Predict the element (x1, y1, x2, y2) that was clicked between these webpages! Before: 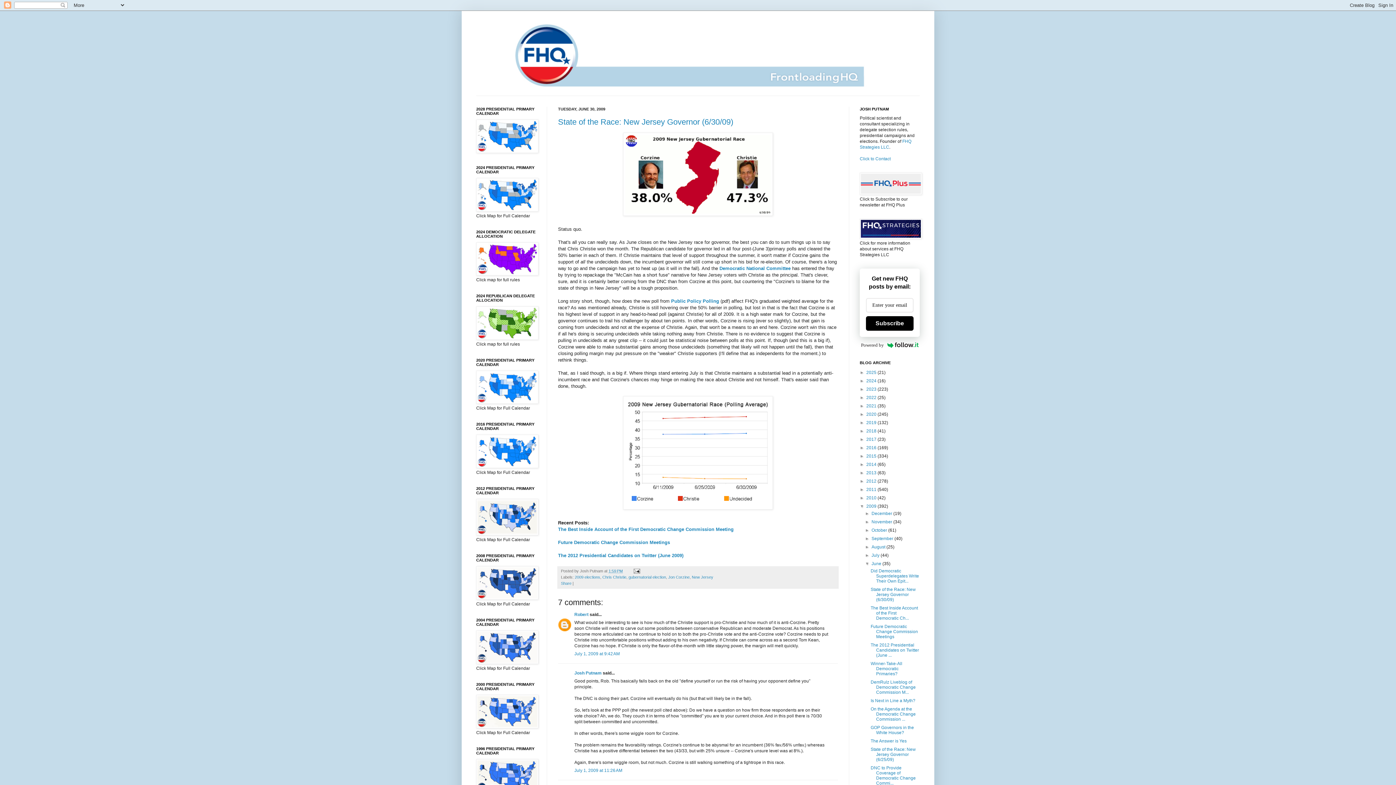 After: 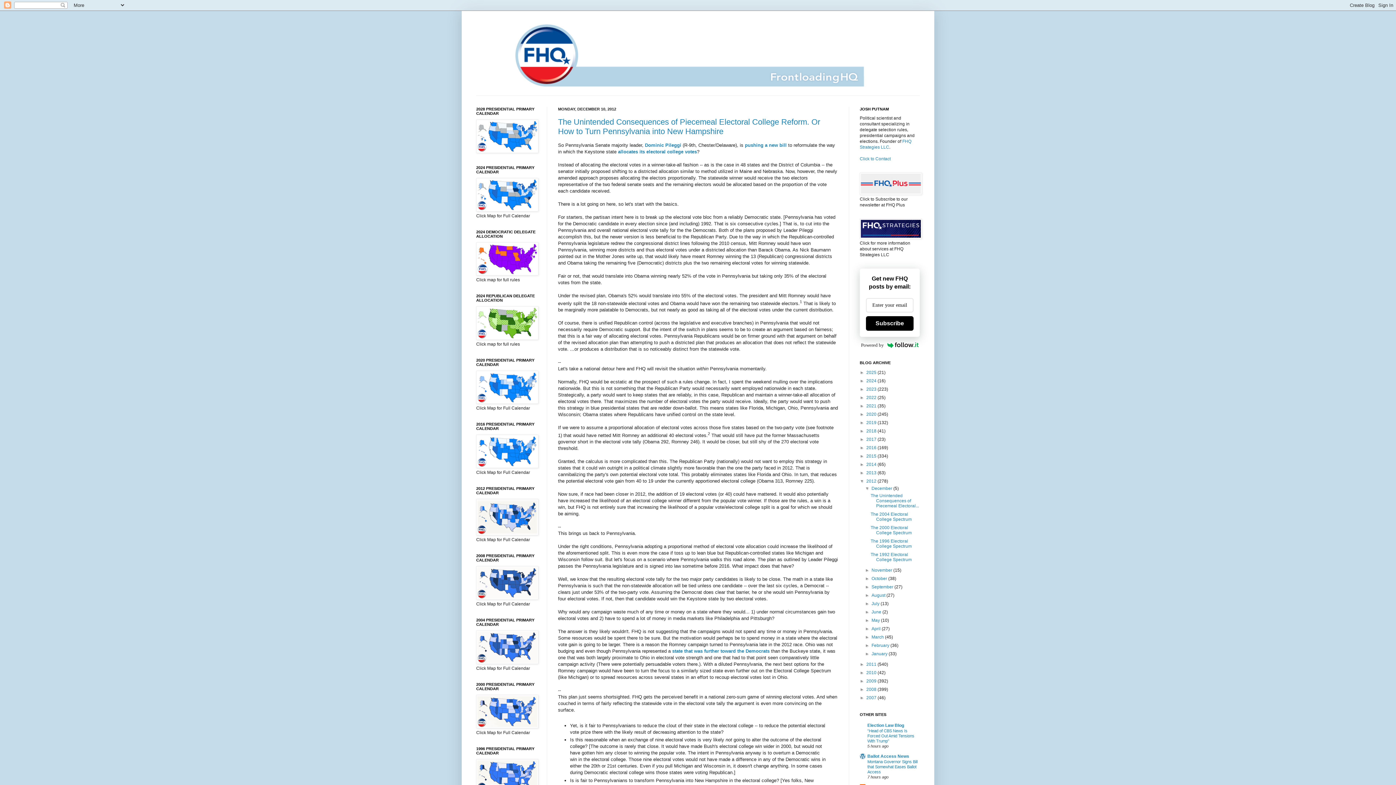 Action: label: 2012  bbox: (866, 478, 877, 484)